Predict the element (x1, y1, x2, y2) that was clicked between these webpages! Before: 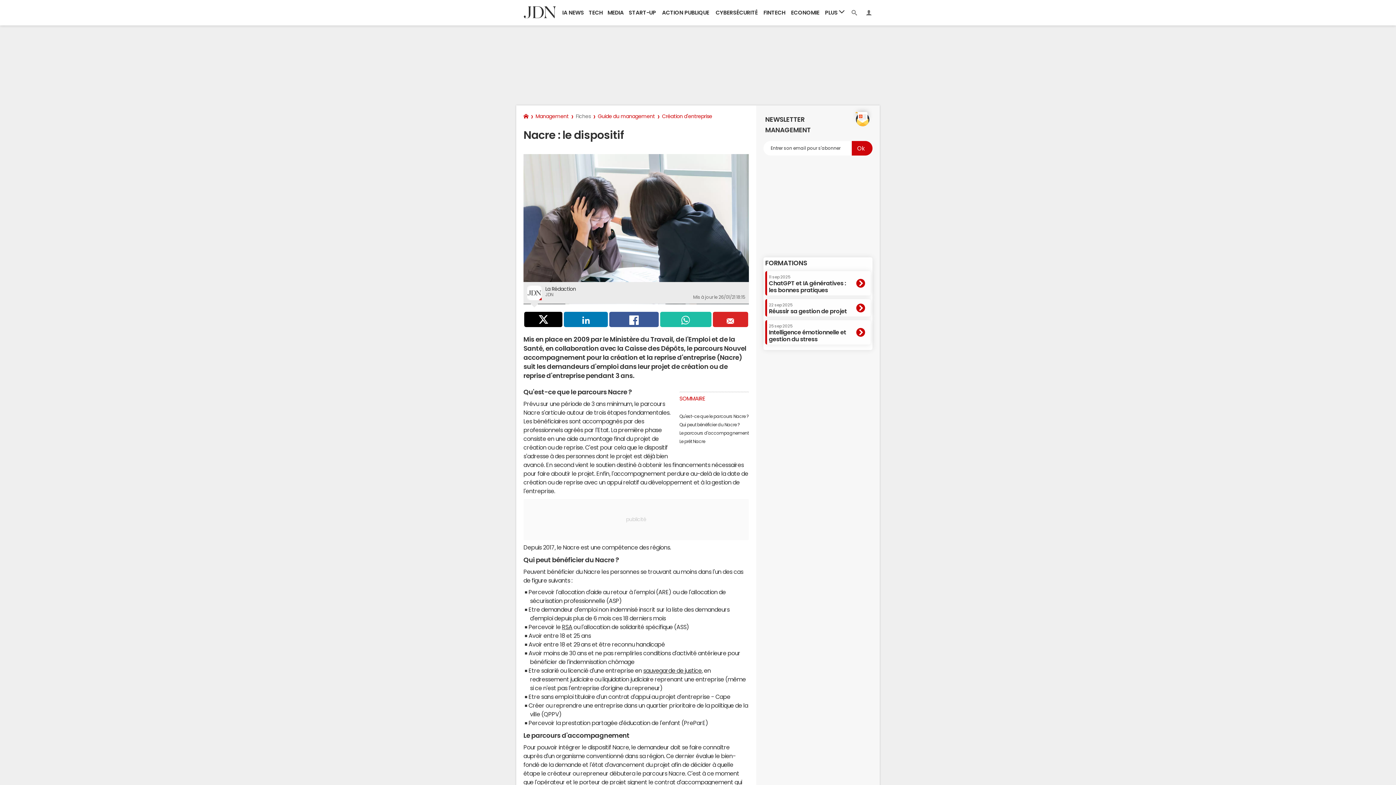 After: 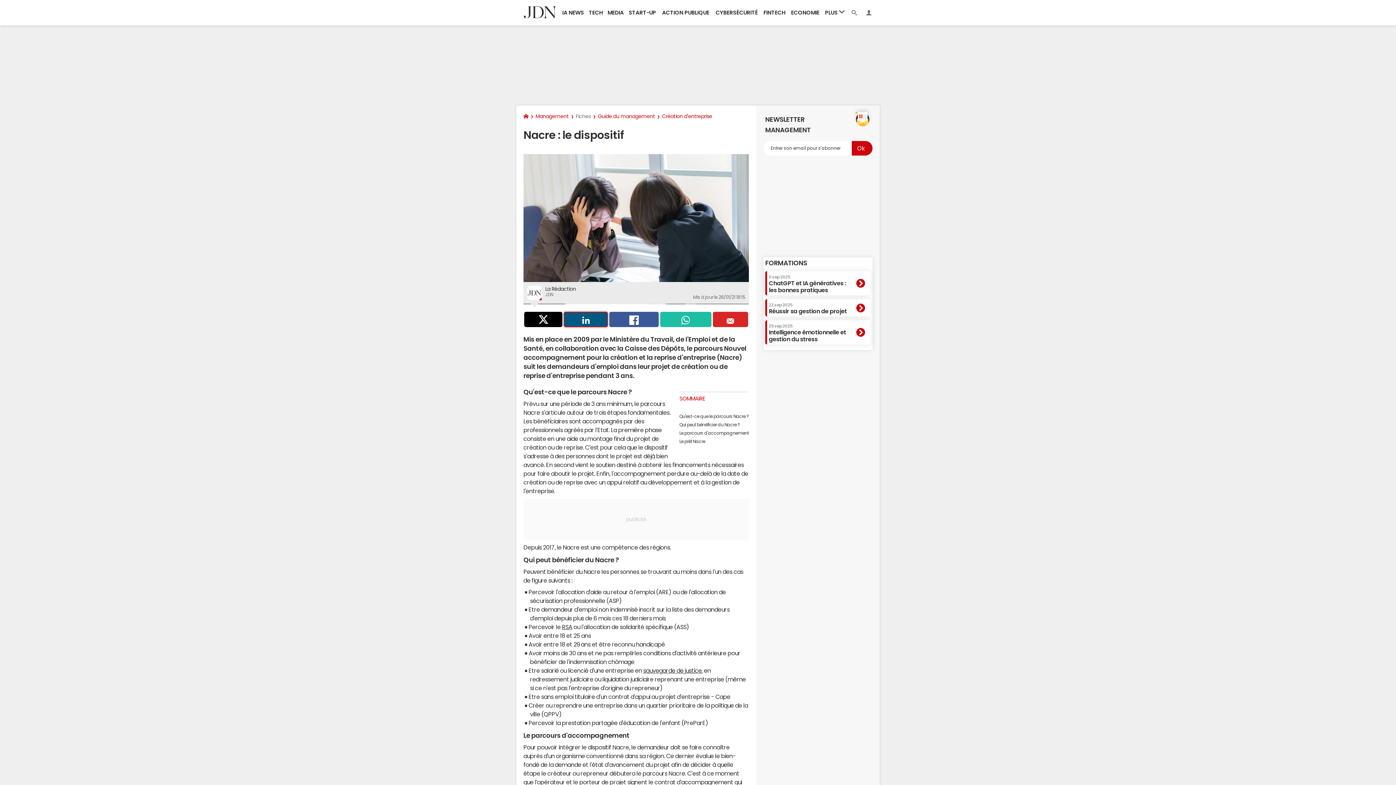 Action: label: LinkedIn bbox: (564, 312, 607, 327)